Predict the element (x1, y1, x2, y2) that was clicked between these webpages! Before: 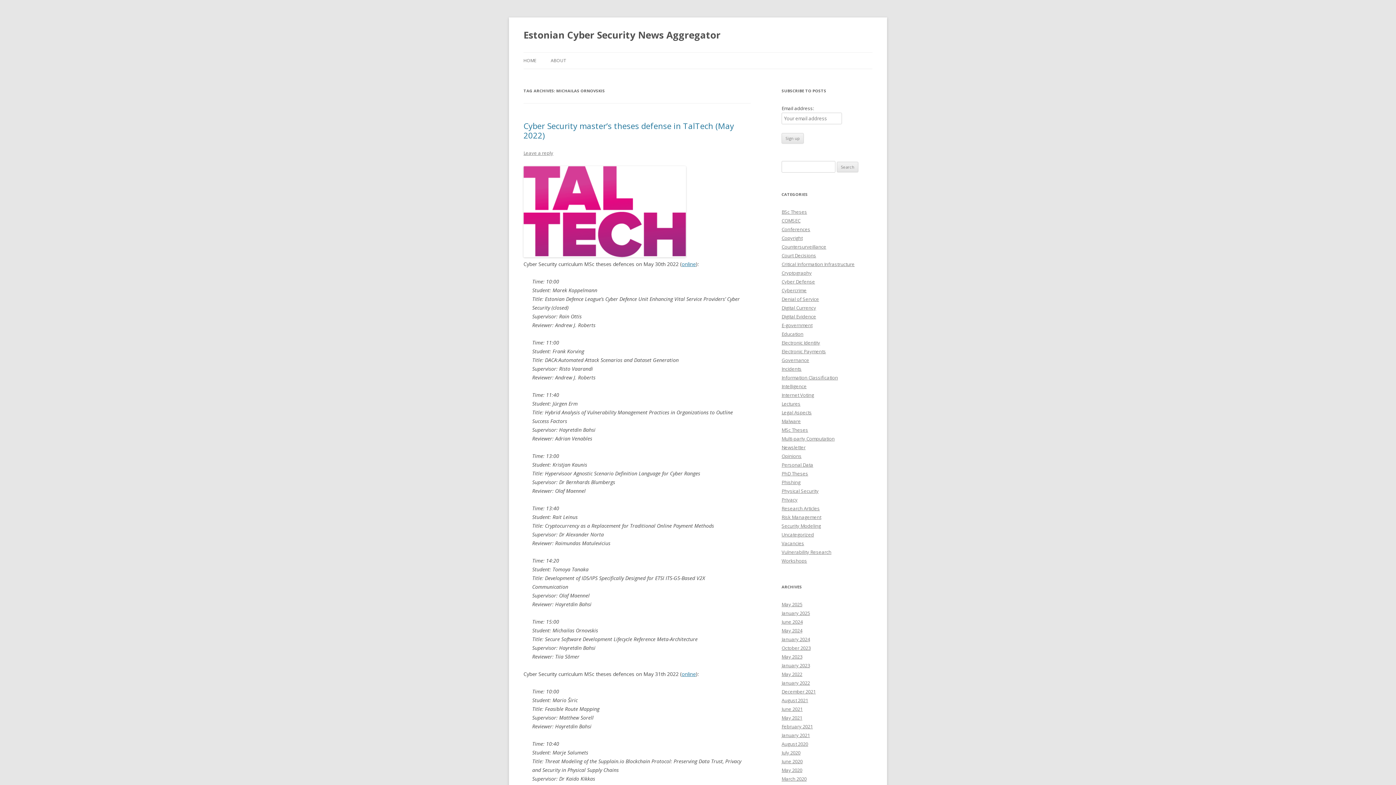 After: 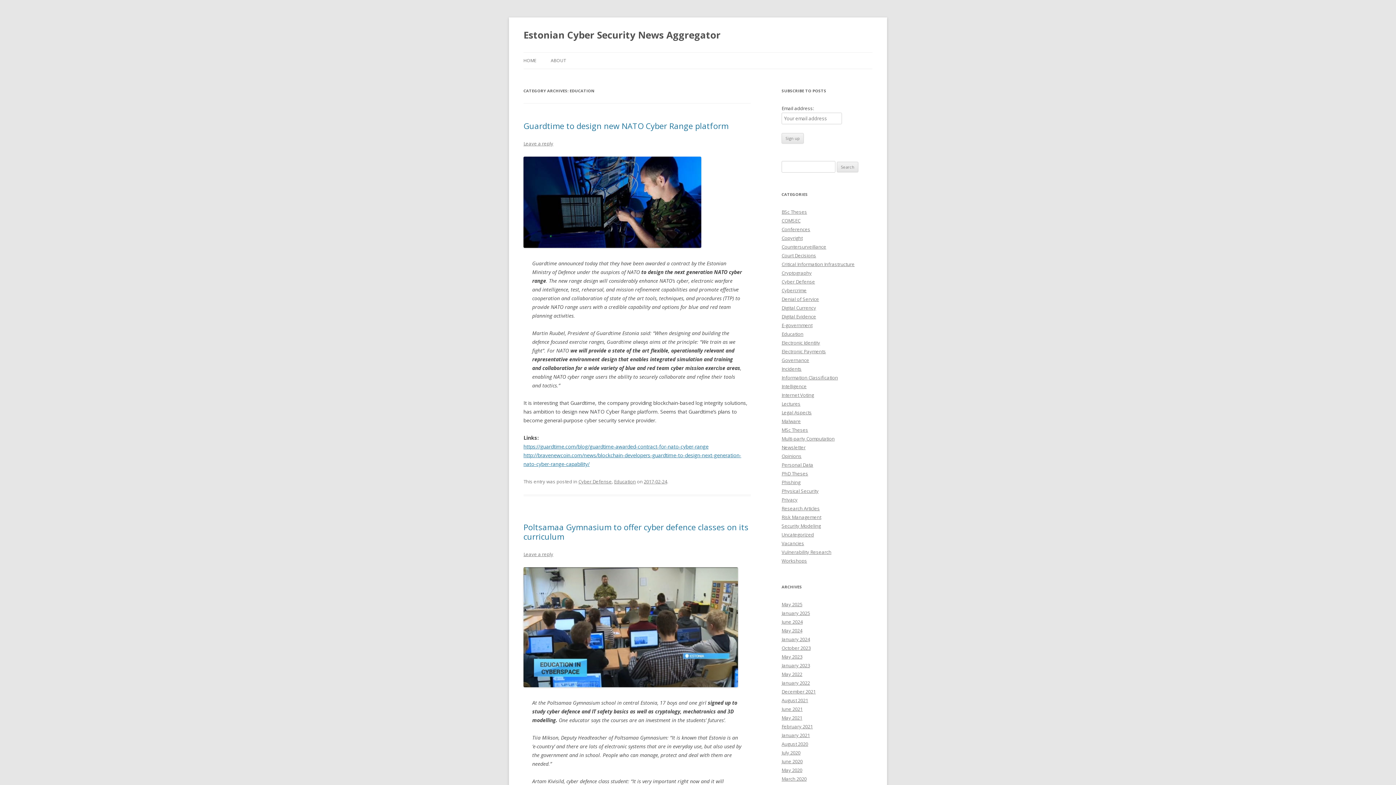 Action: label: Education bbox: (781, 330, 803, 337)